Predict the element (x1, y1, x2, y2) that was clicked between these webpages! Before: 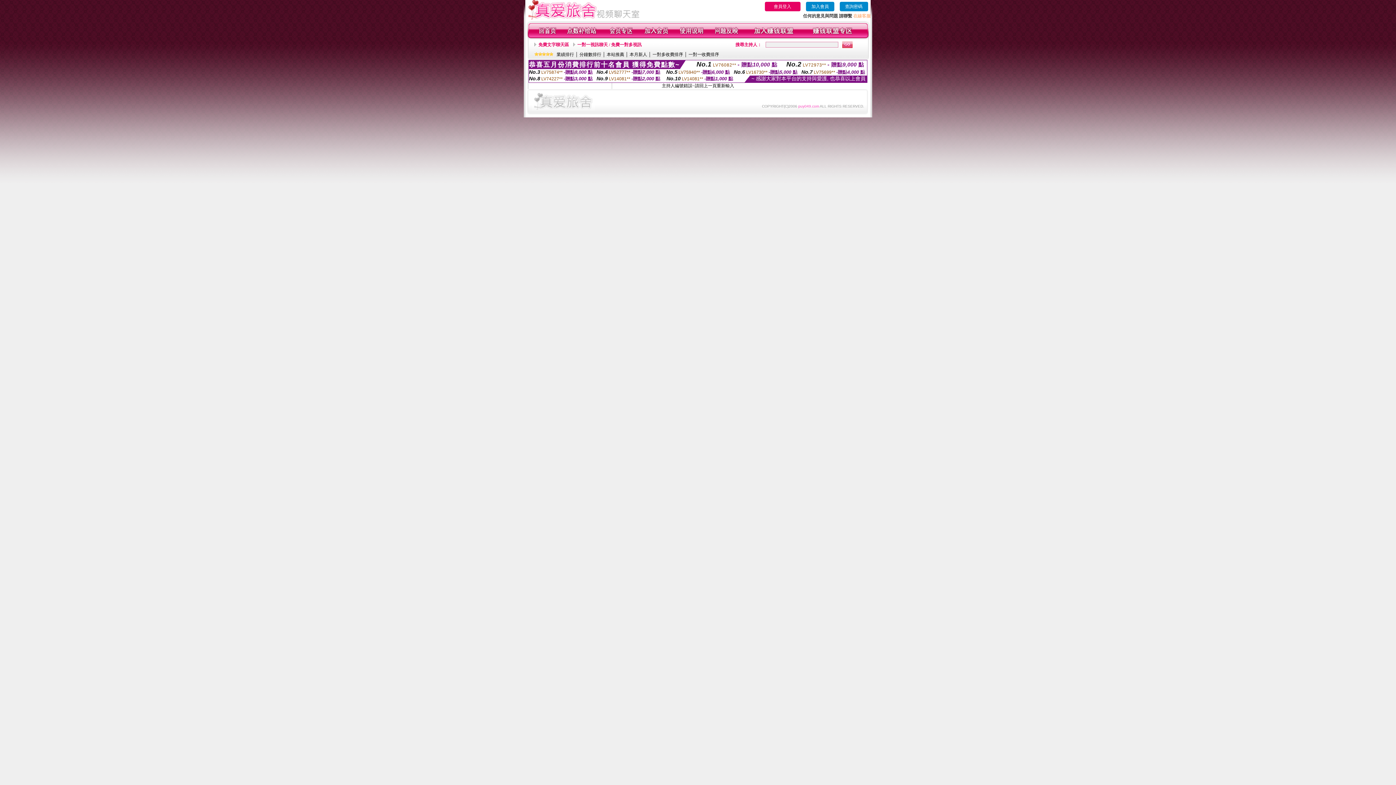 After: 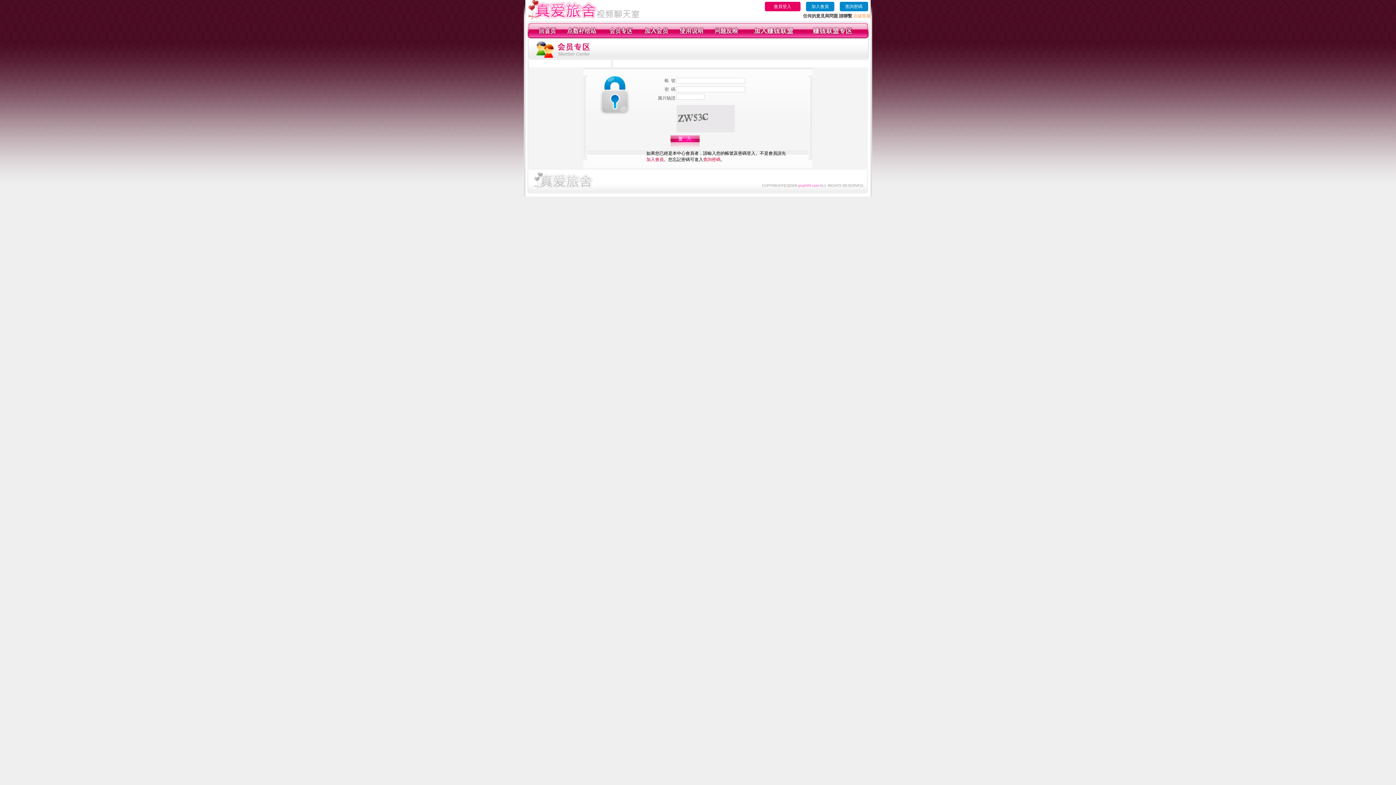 Action: bbox: (609, 34, 633, 39)